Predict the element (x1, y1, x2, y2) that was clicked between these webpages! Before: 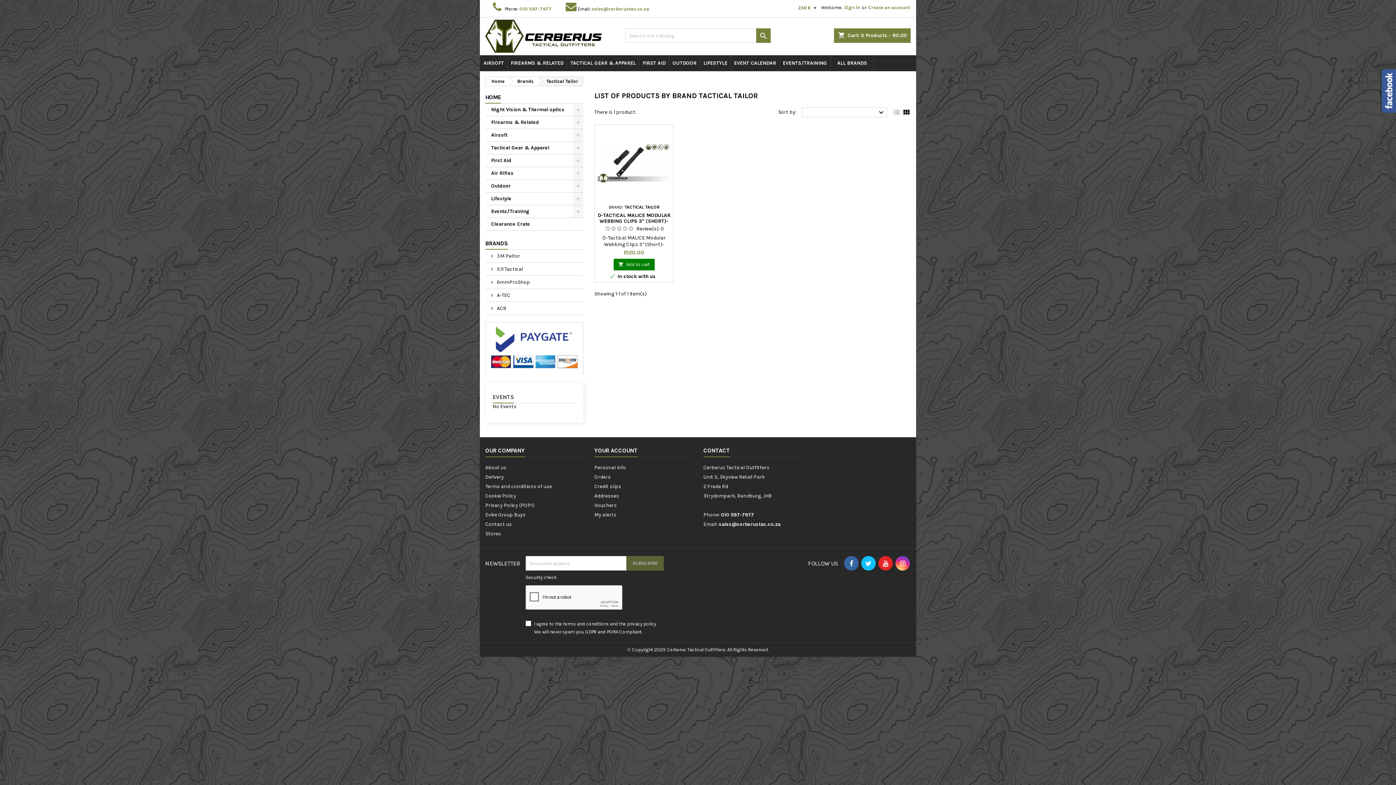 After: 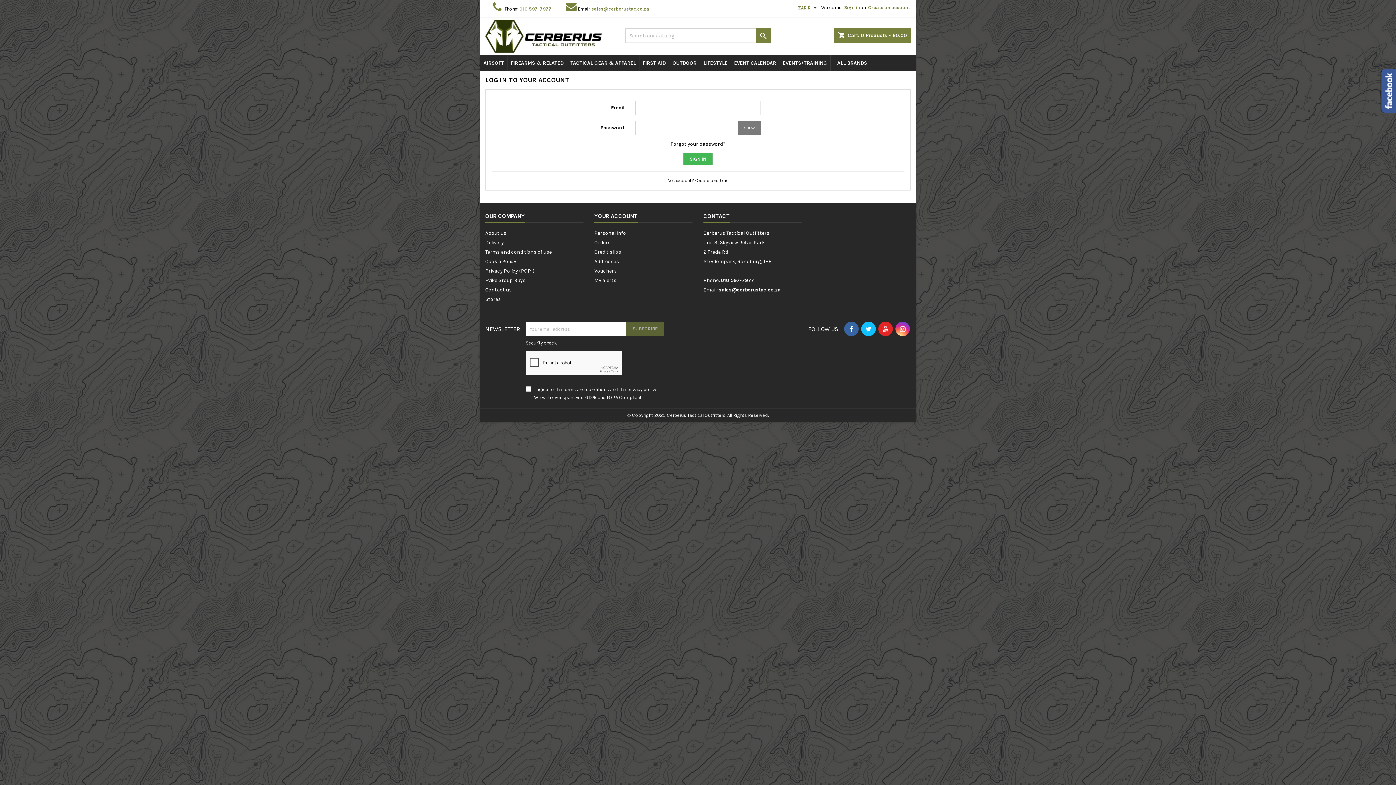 Action: bbox: (594, 474, 610, 480) label: Orders